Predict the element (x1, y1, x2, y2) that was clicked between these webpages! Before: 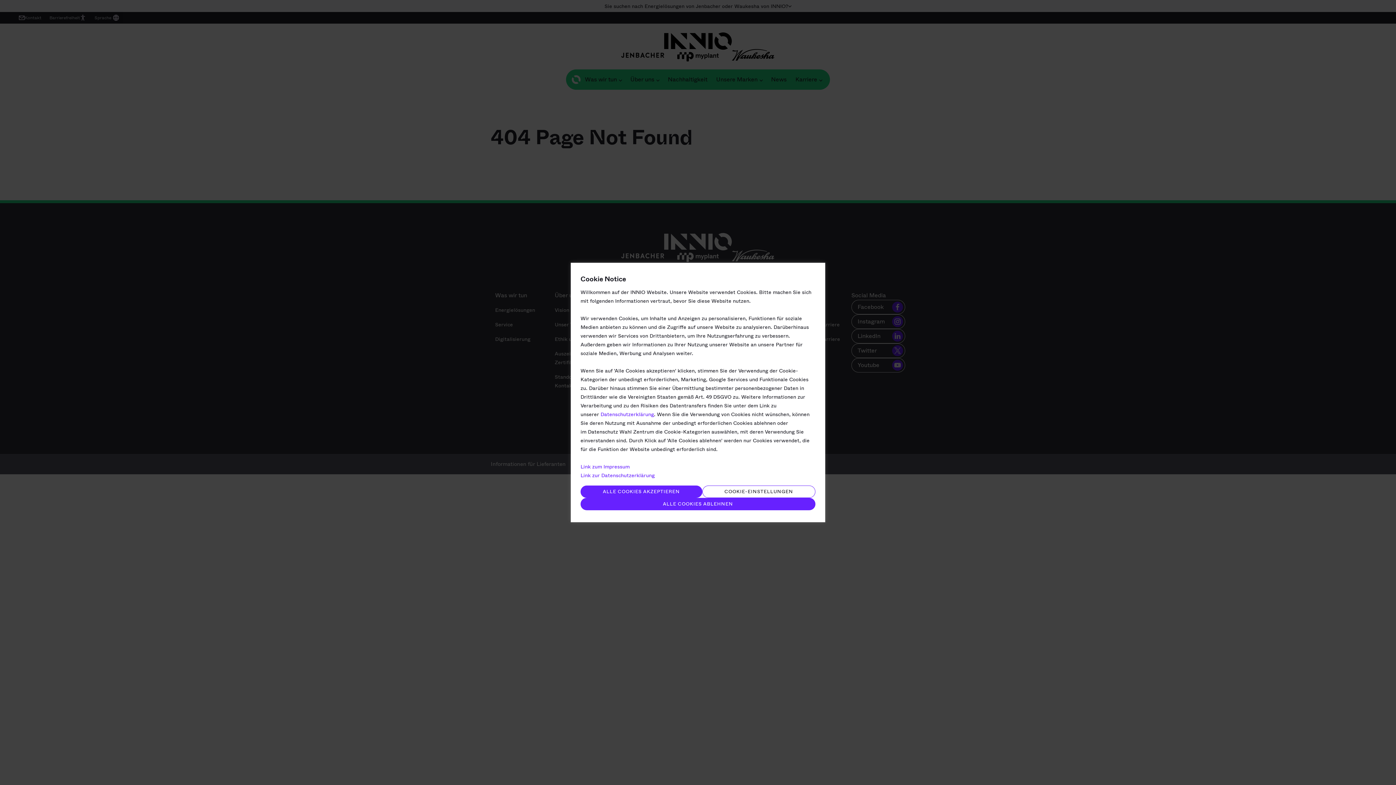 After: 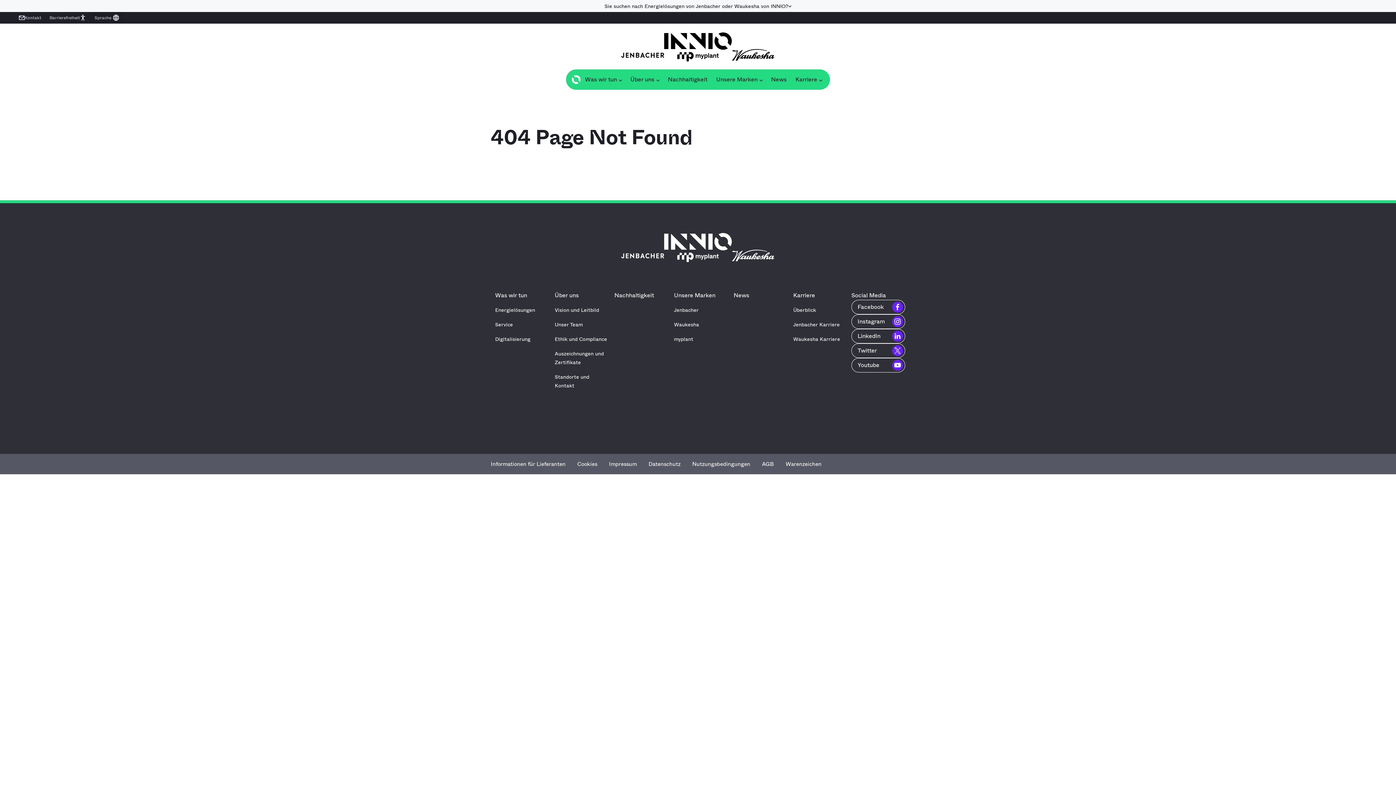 Action: bbox: (580, 485, 702, 498) label: Alle Cookies Akzeptieren